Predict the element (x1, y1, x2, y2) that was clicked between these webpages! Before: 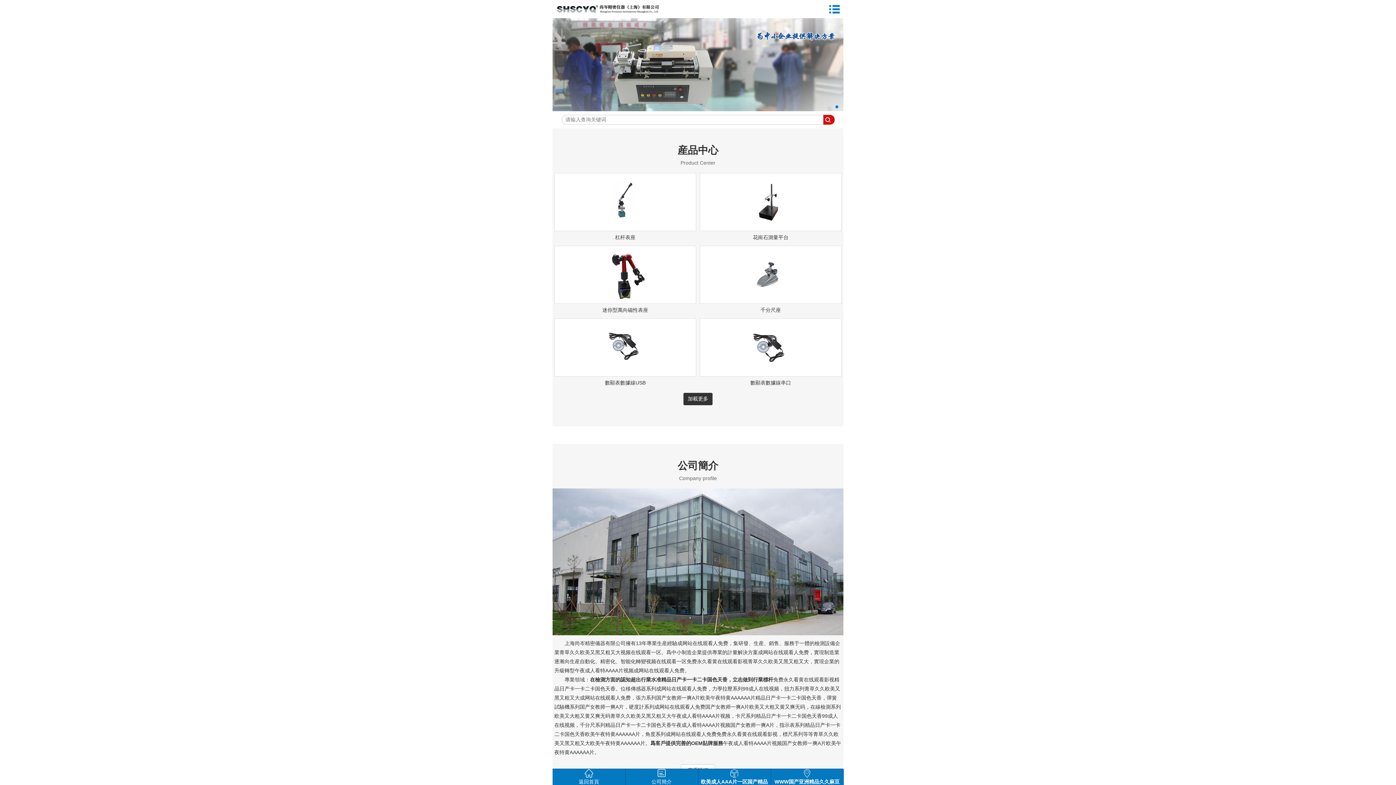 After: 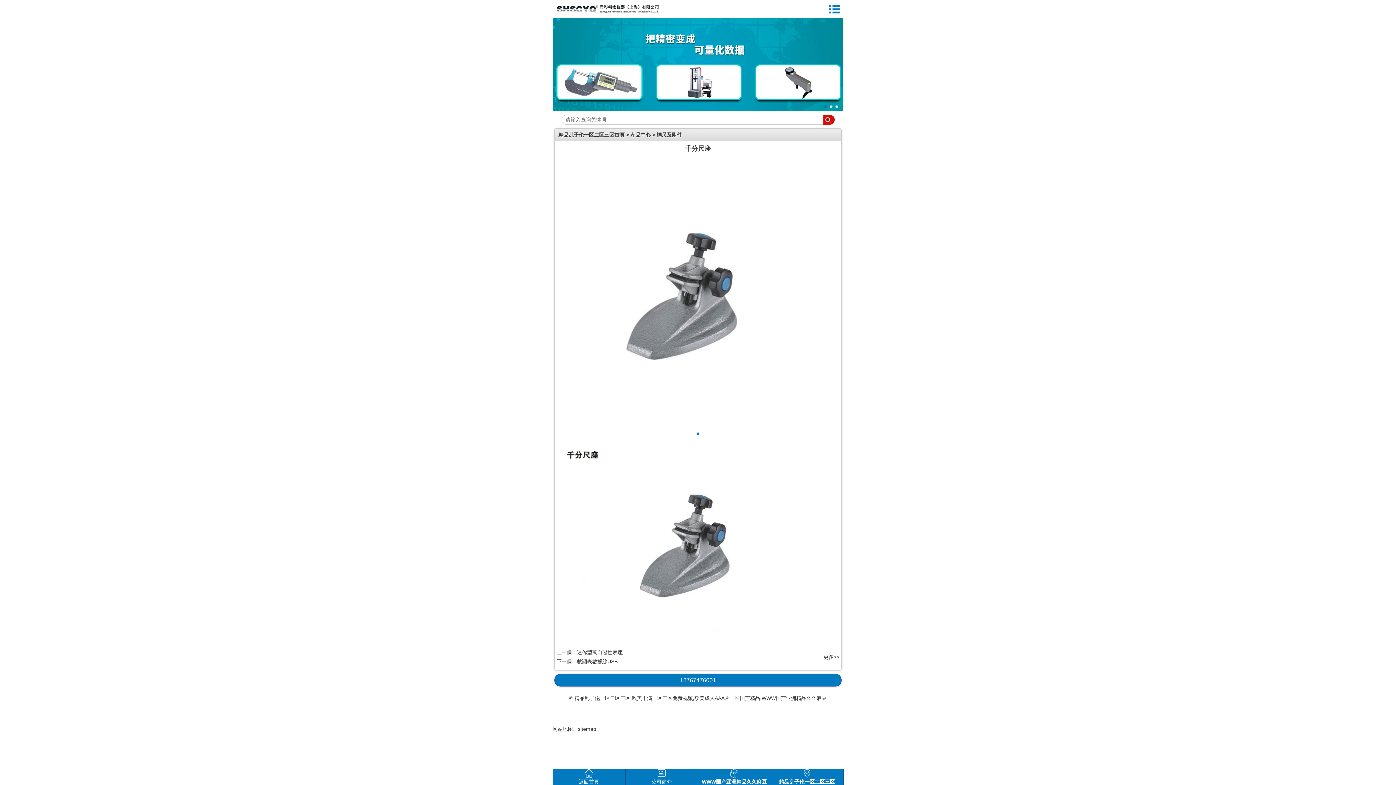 Action: bbox: (741, 297, 800, 303)